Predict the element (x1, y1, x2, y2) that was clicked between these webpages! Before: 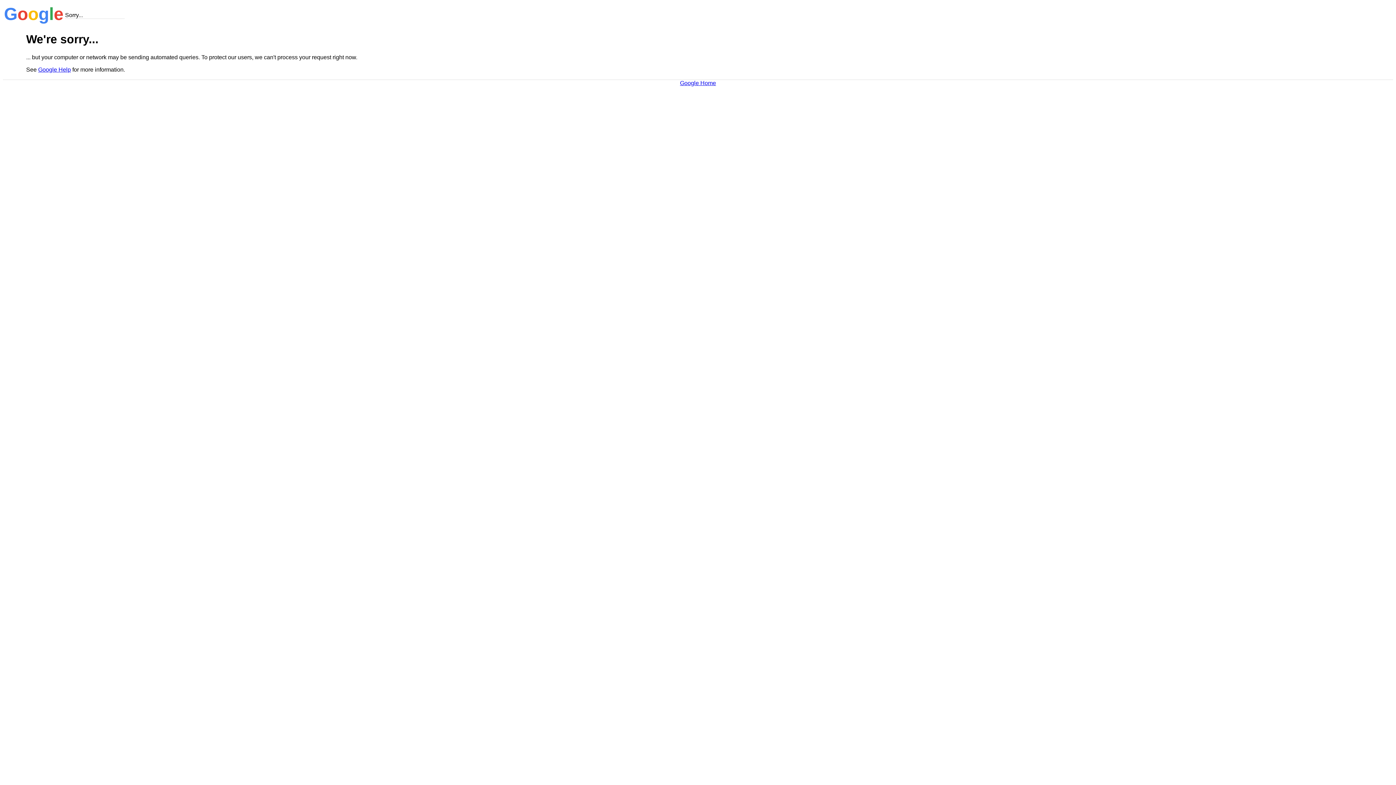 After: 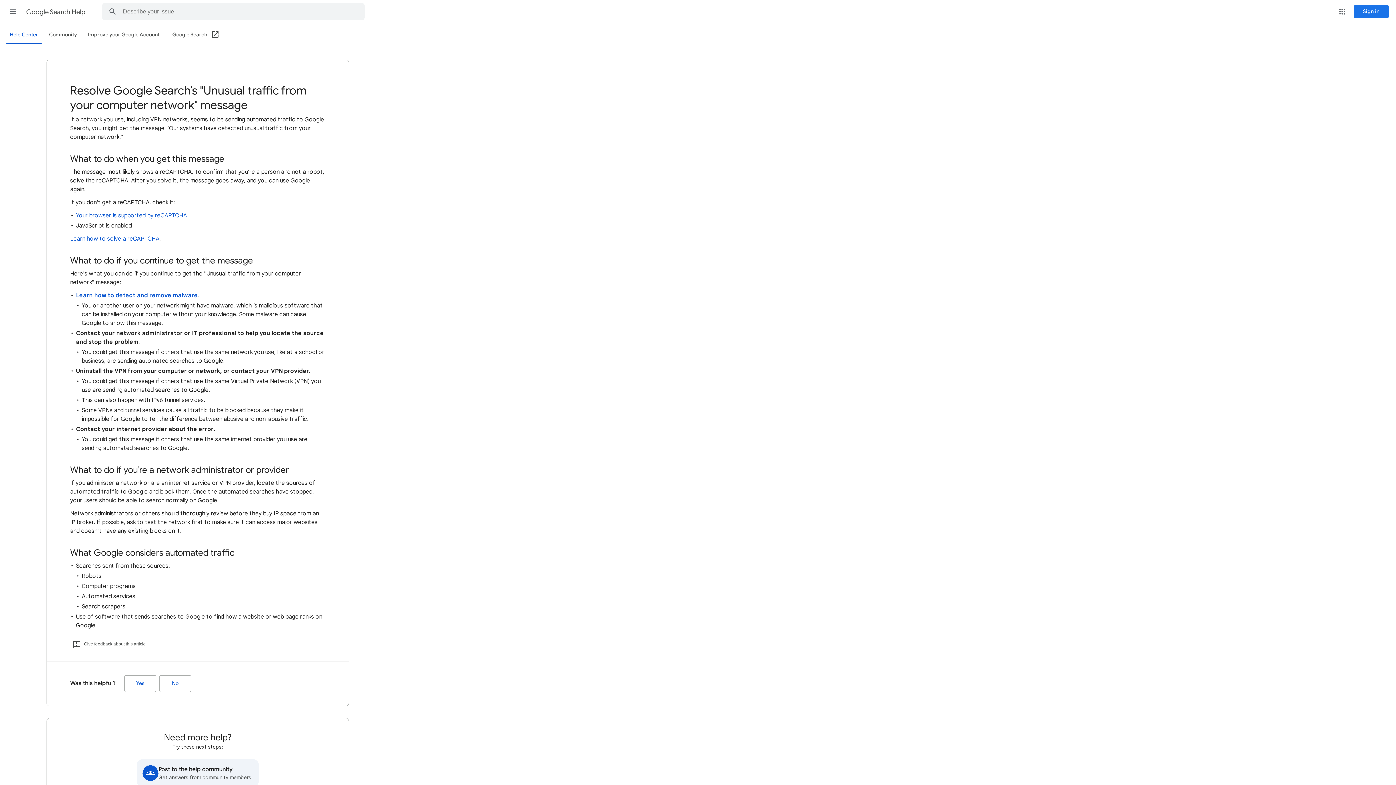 Action: label: Google Help bbox: (38, 66, 70, 72)